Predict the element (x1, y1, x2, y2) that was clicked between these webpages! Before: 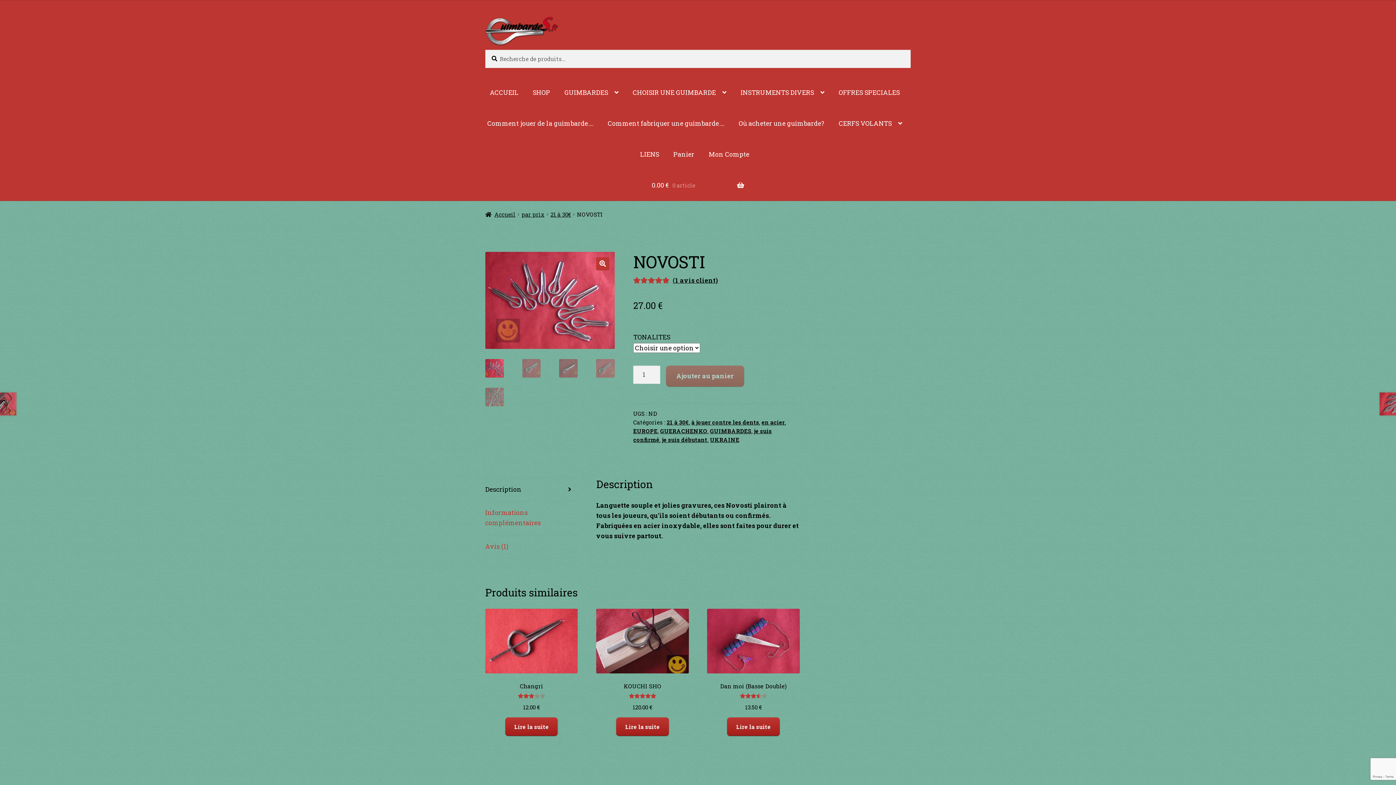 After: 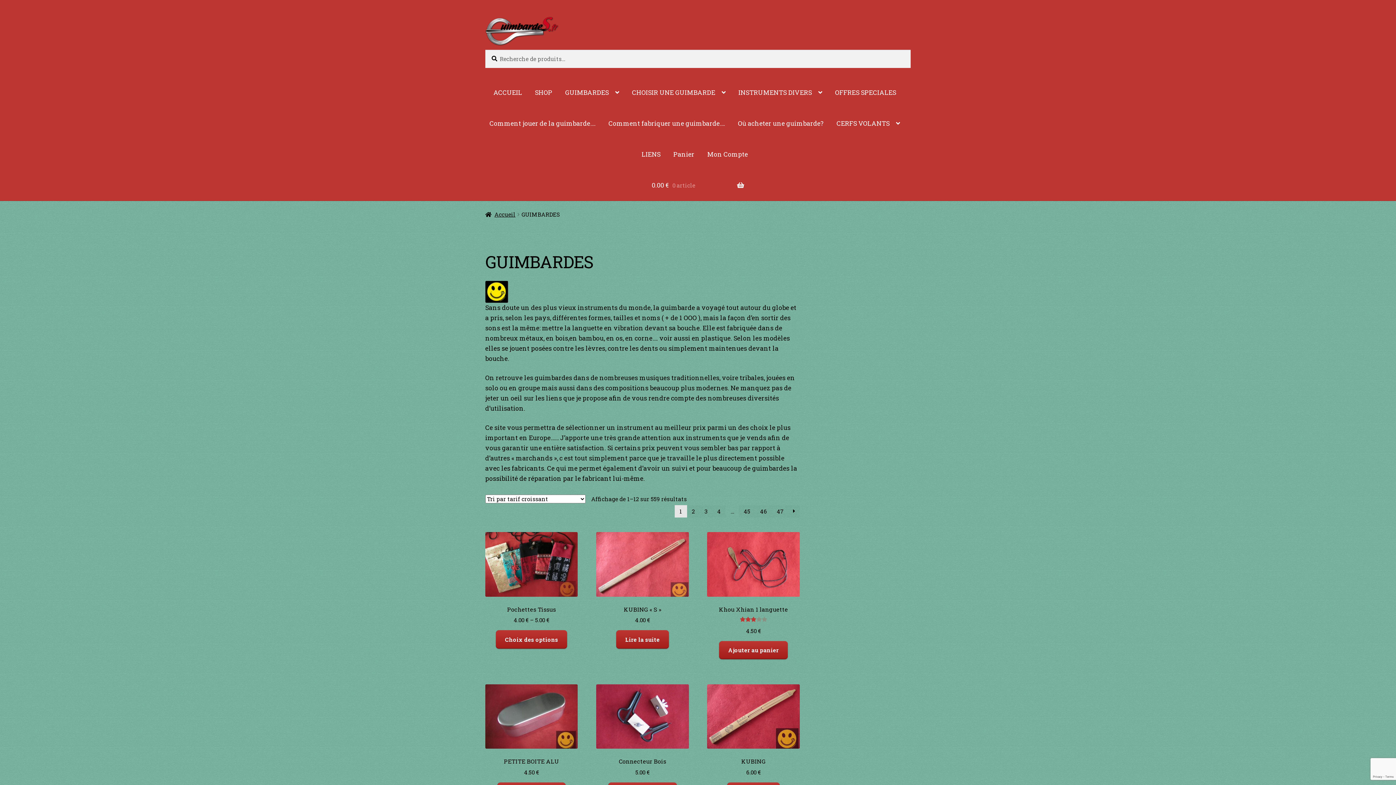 Action: bbox: (558, 77, 625, 108) label: GUIMBARDES